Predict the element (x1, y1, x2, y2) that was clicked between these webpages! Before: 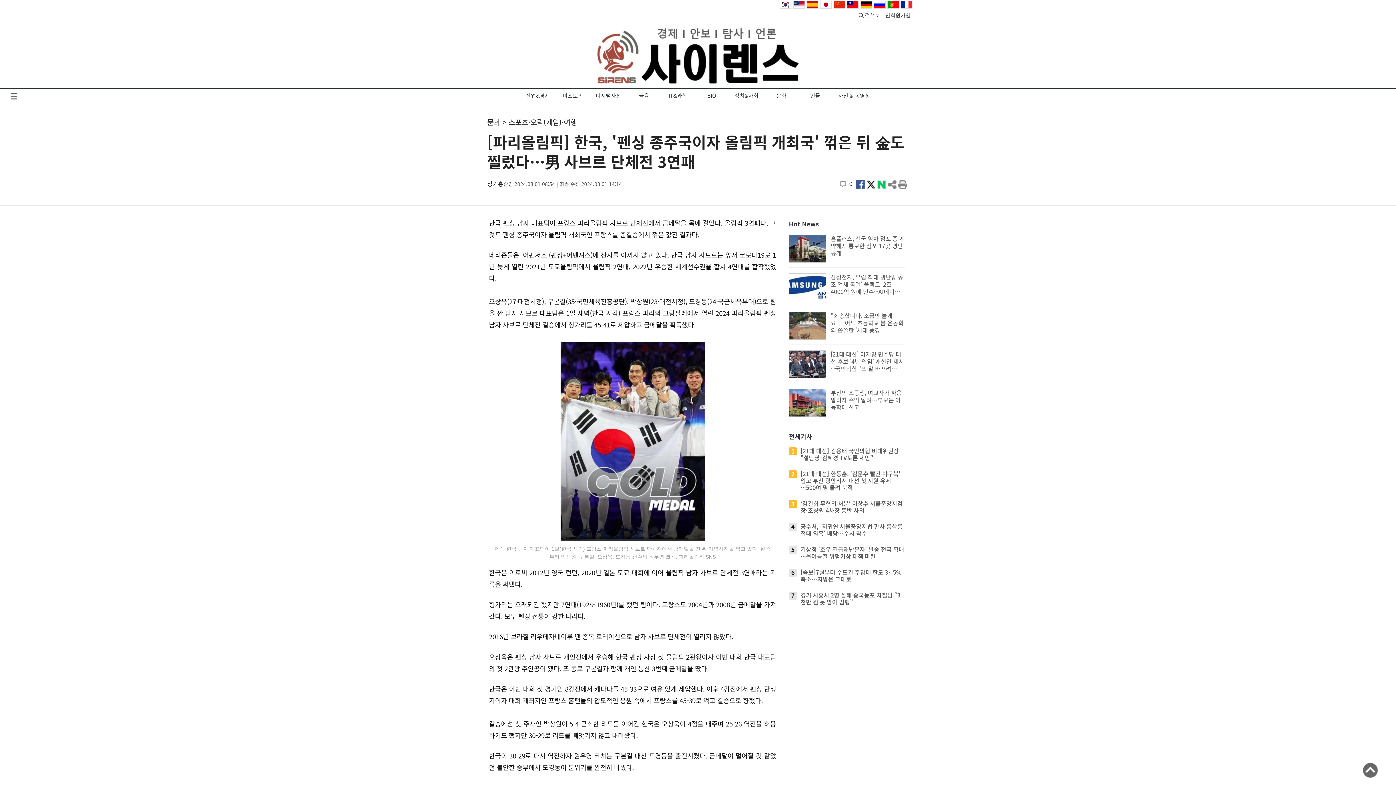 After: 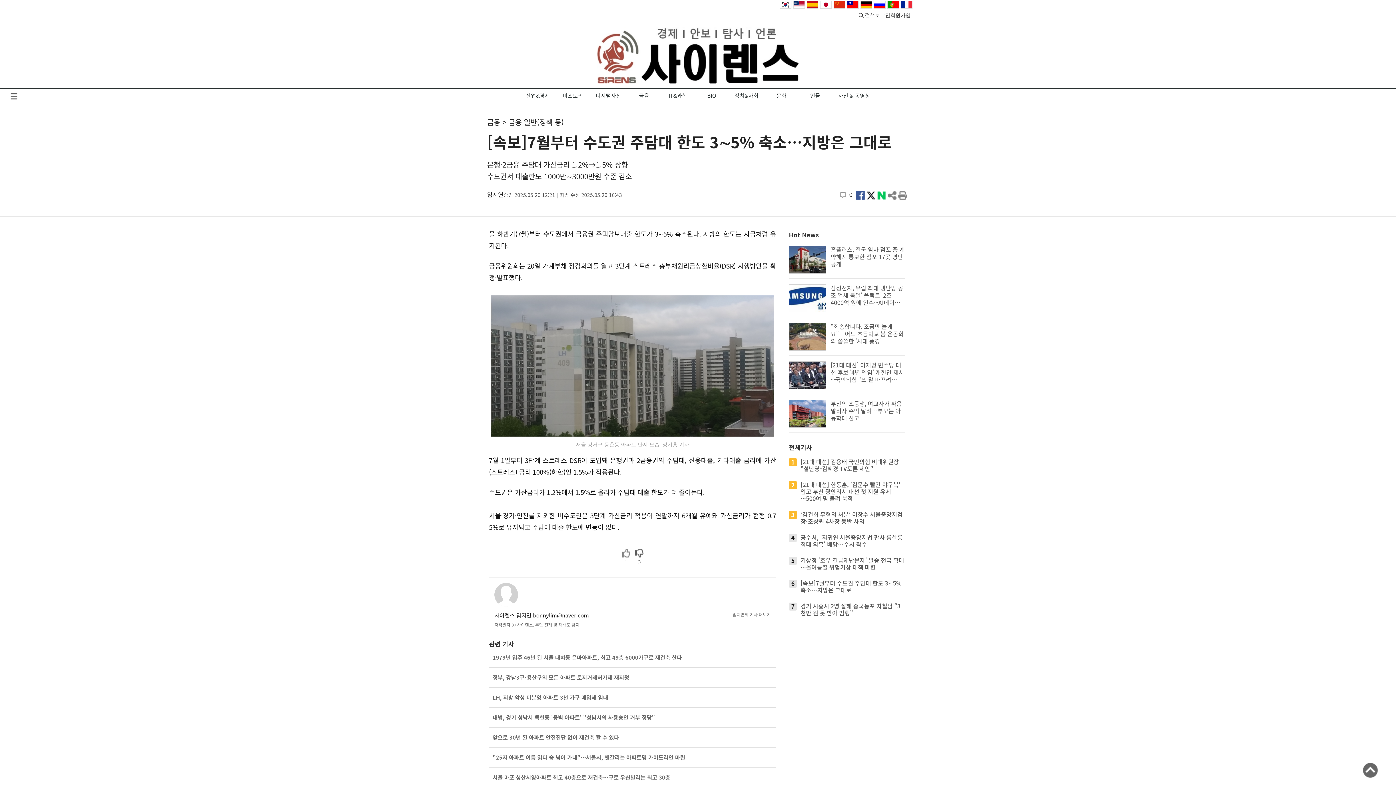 Action: bbox: (800, 569, 905, 584) label: [속보]7월부터 수도권 주담대 한도 3∼5% 축소…지방은 그대로